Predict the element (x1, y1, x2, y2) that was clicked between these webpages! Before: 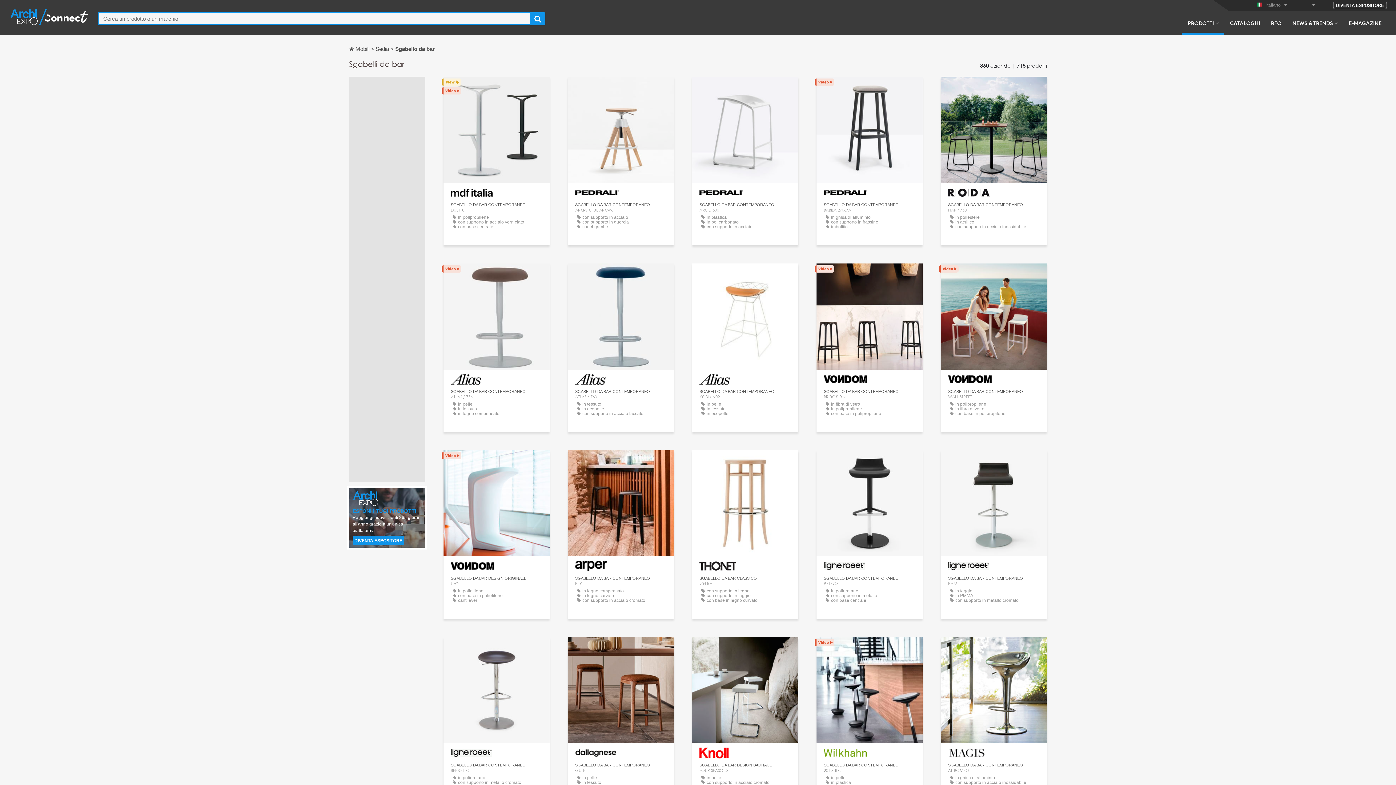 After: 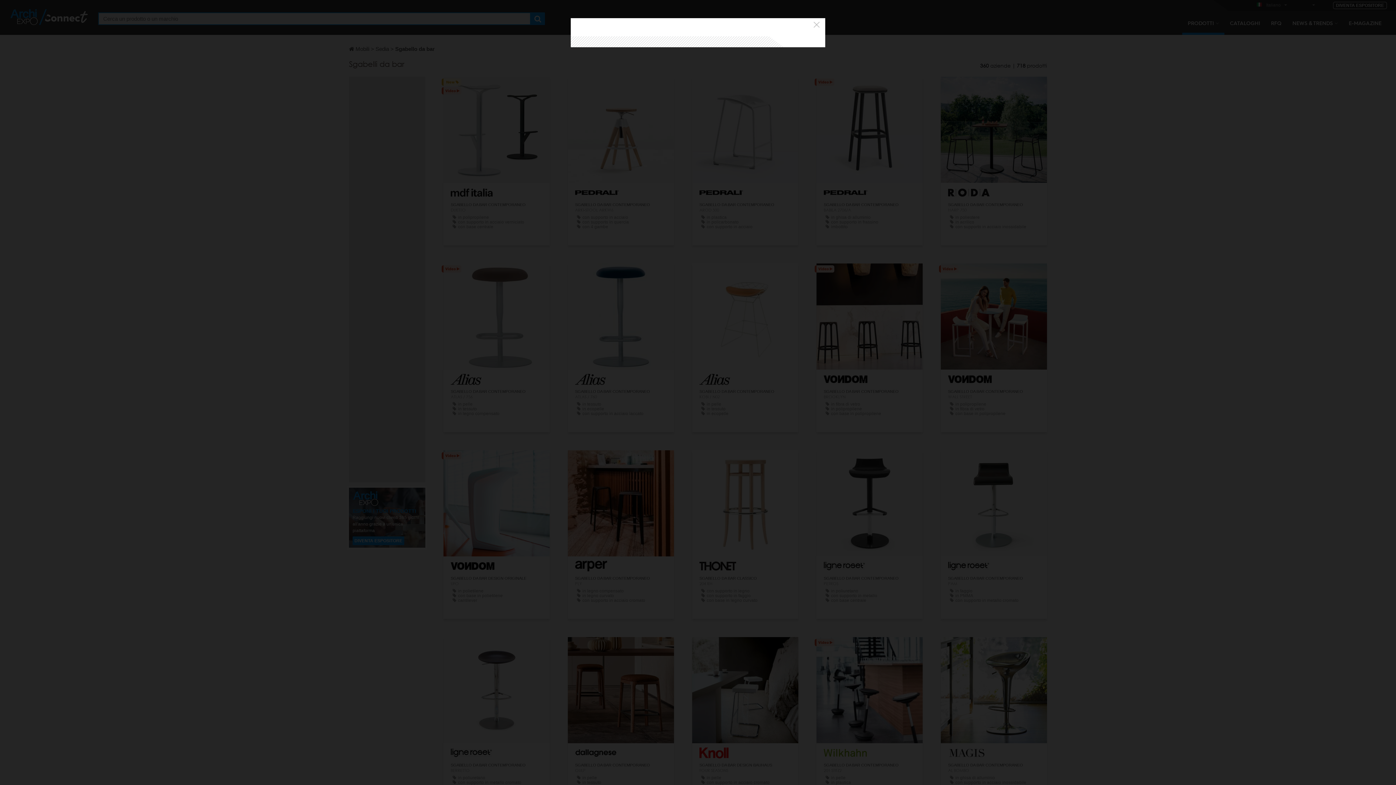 Action: label: CONTATTACI bbox: (481, 83, 512, 94)